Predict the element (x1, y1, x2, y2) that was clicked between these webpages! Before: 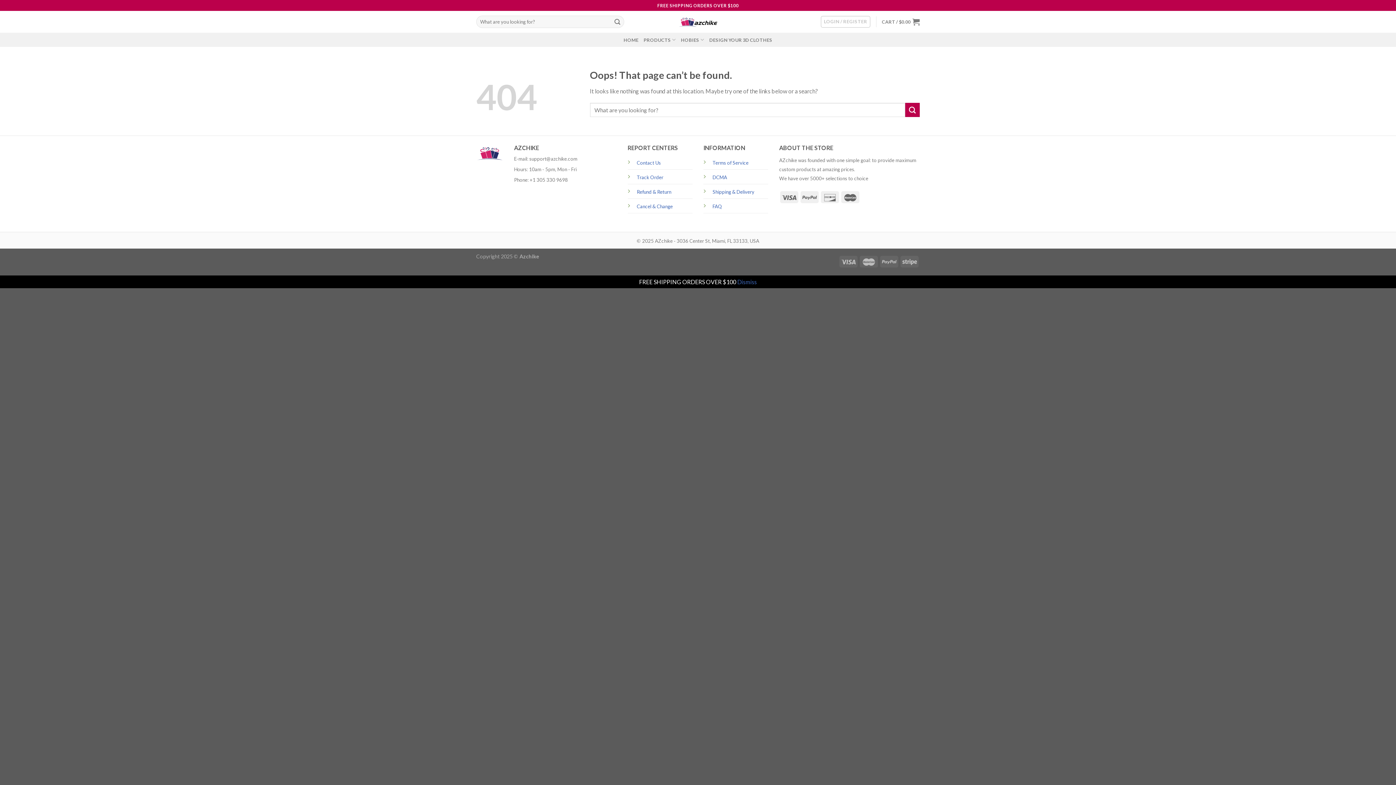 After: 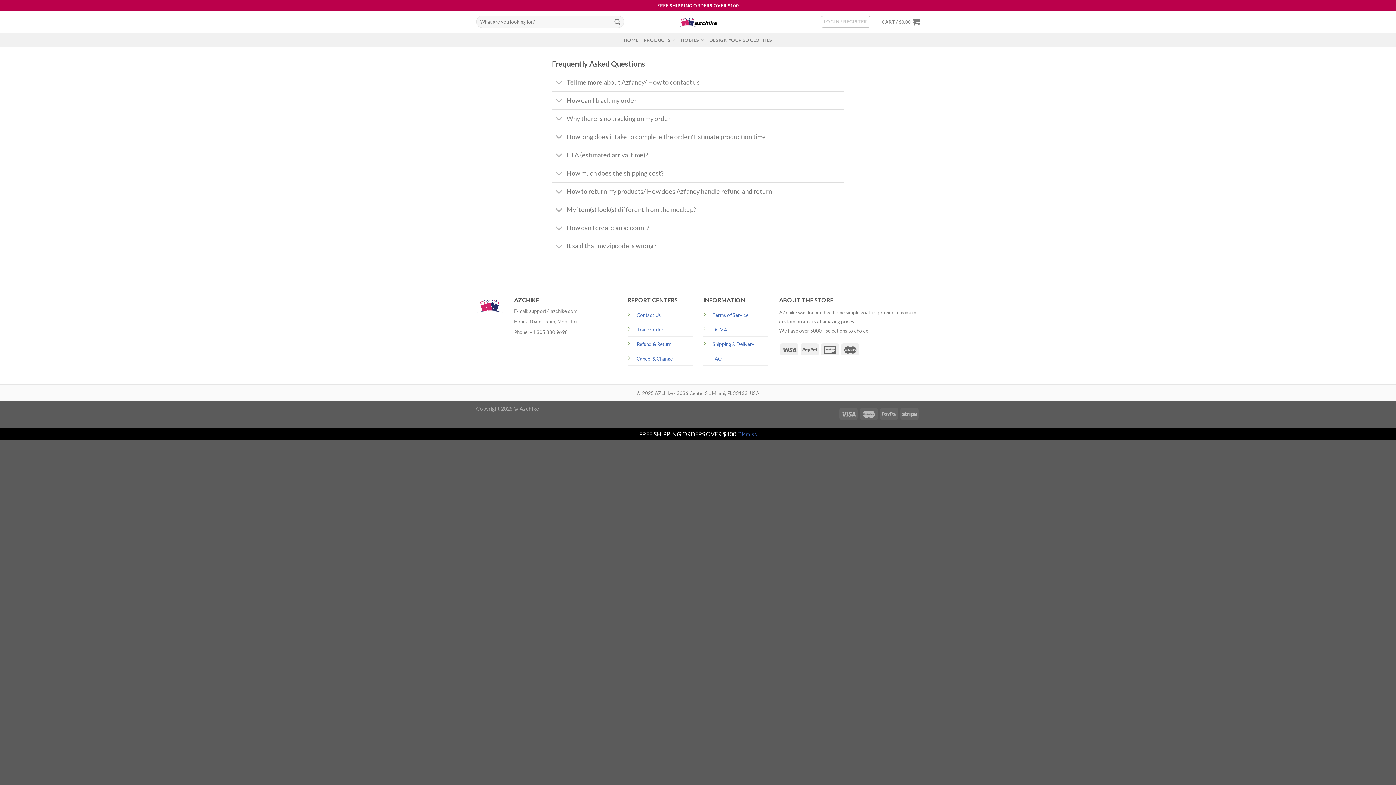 Action: bbox: (712, 203, 722, 209) label: FAQ